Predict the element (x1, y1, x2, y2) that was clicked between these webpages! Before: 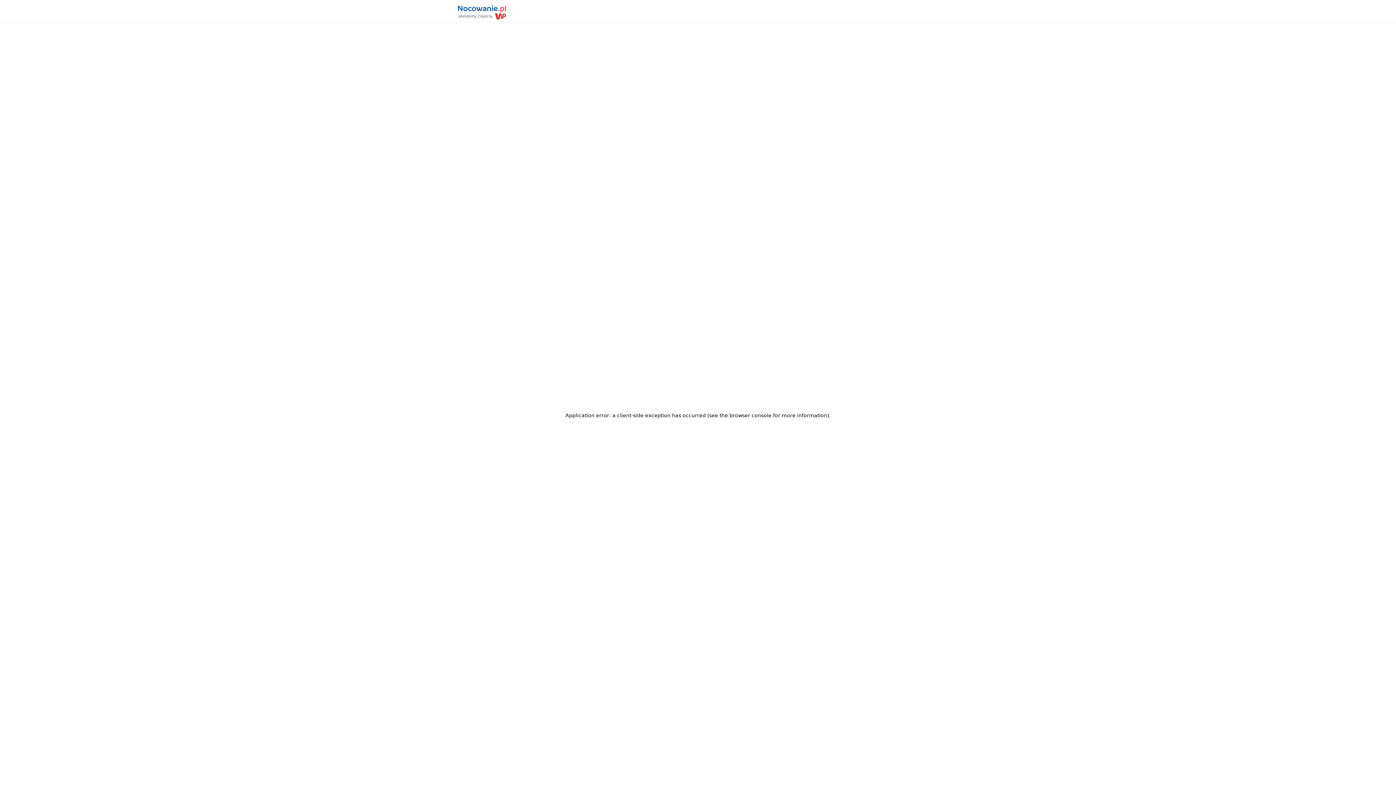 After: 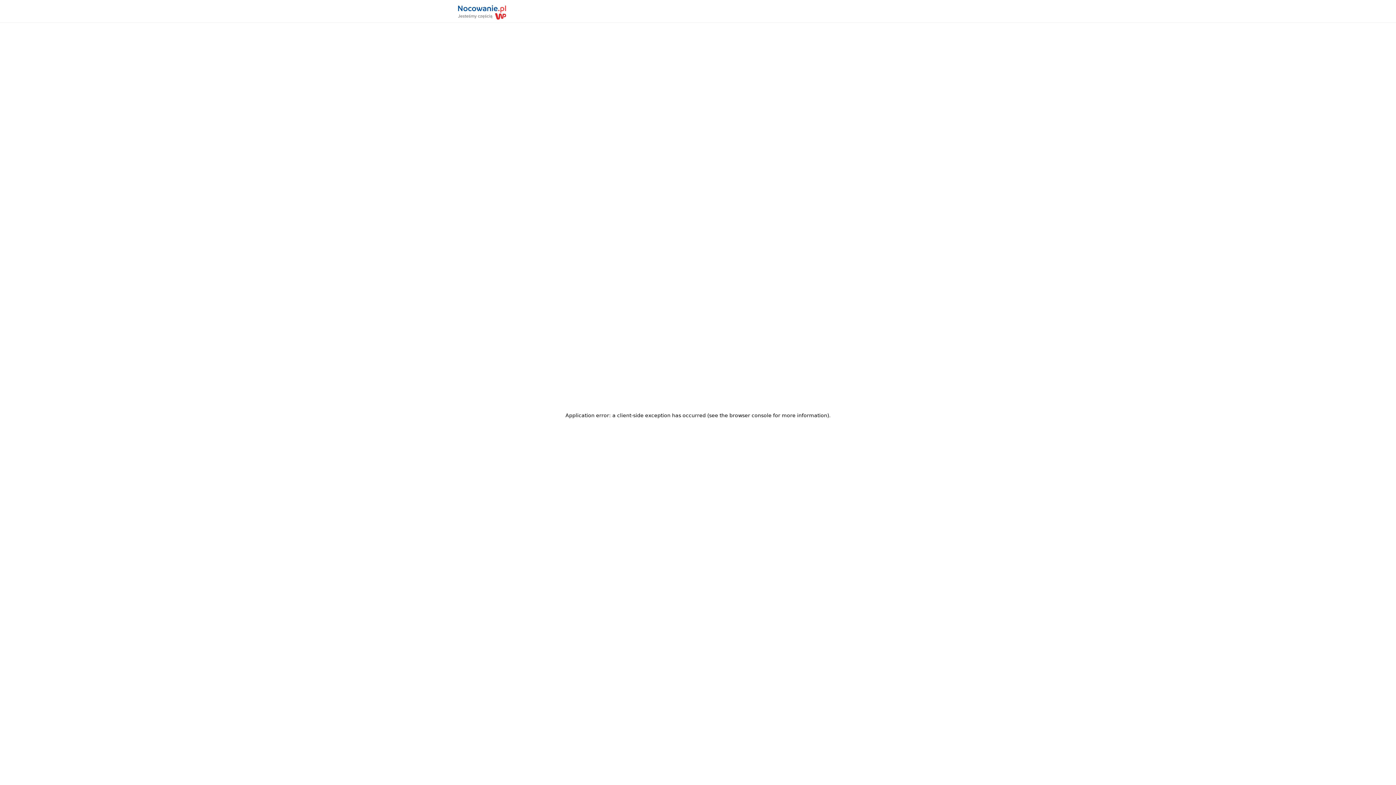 Action: bbox: (458, 2, 506, 19)